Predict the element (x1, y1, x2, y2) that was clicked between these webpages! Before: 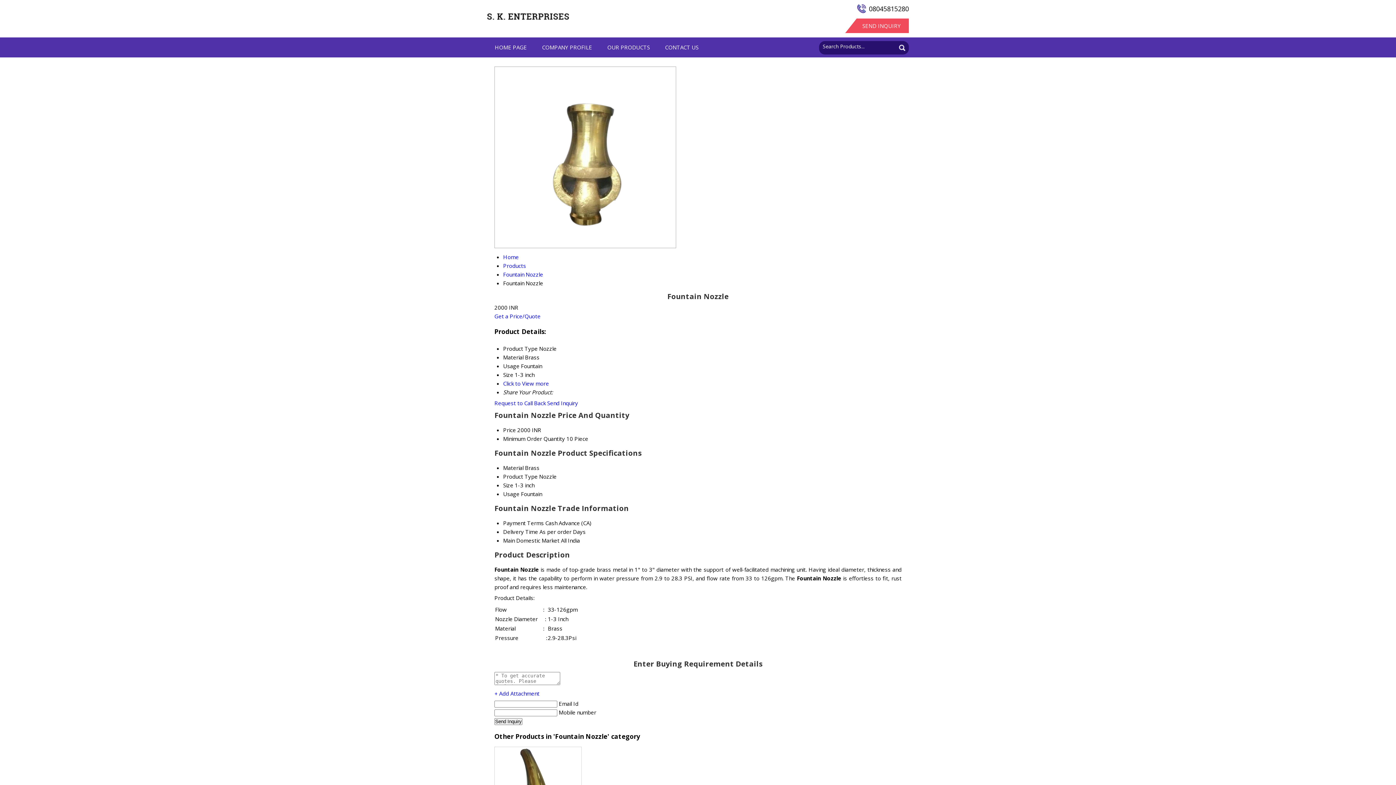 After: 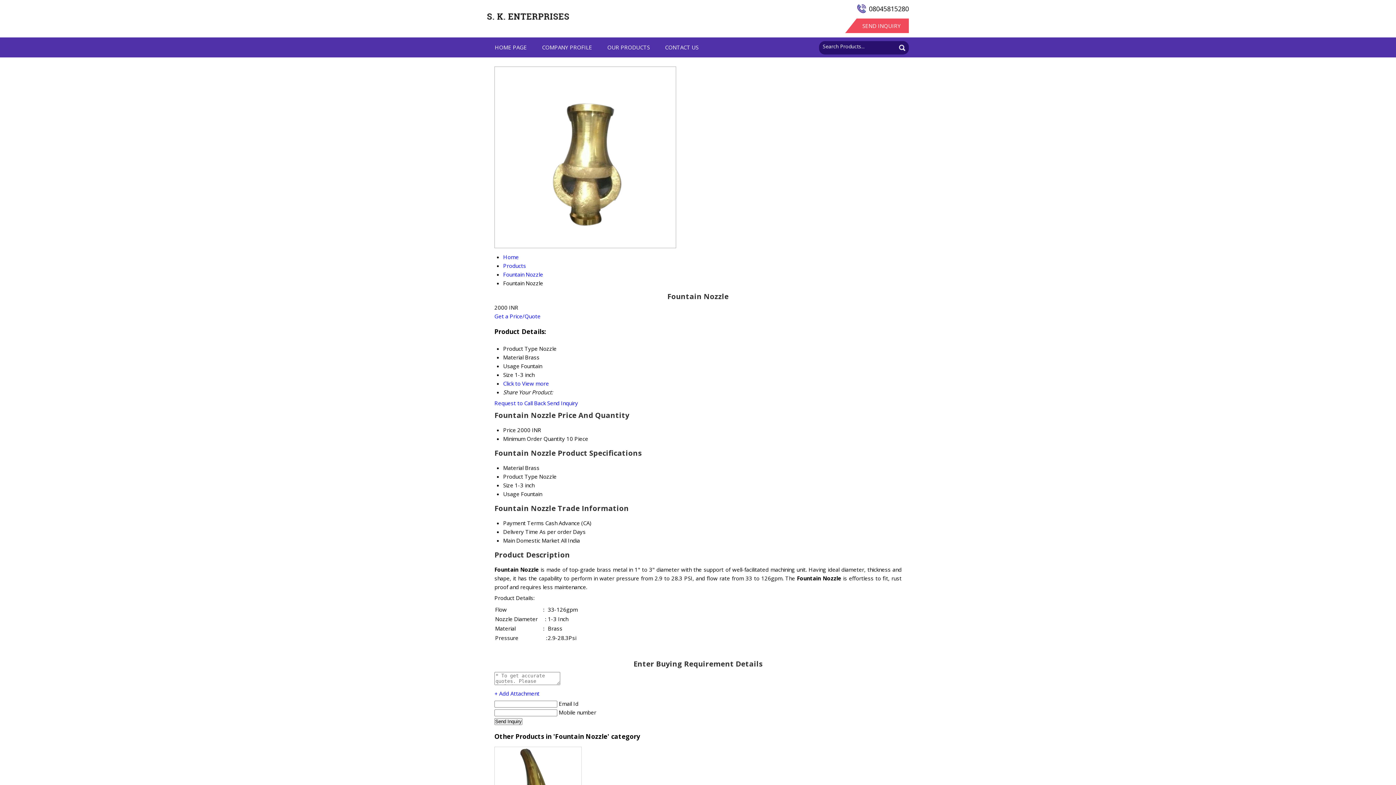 Action: bbox: (494, 689, 539, 698) label: + Add Attachment